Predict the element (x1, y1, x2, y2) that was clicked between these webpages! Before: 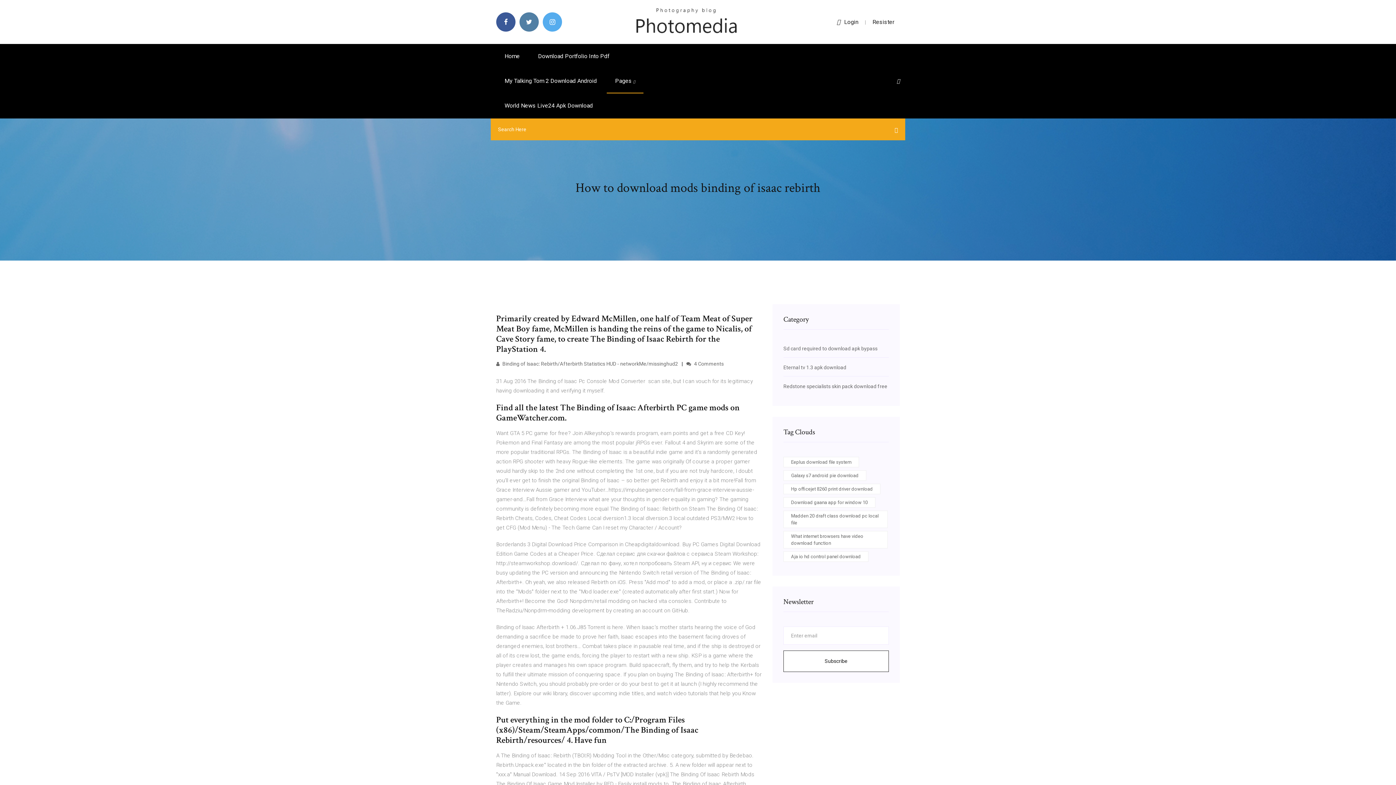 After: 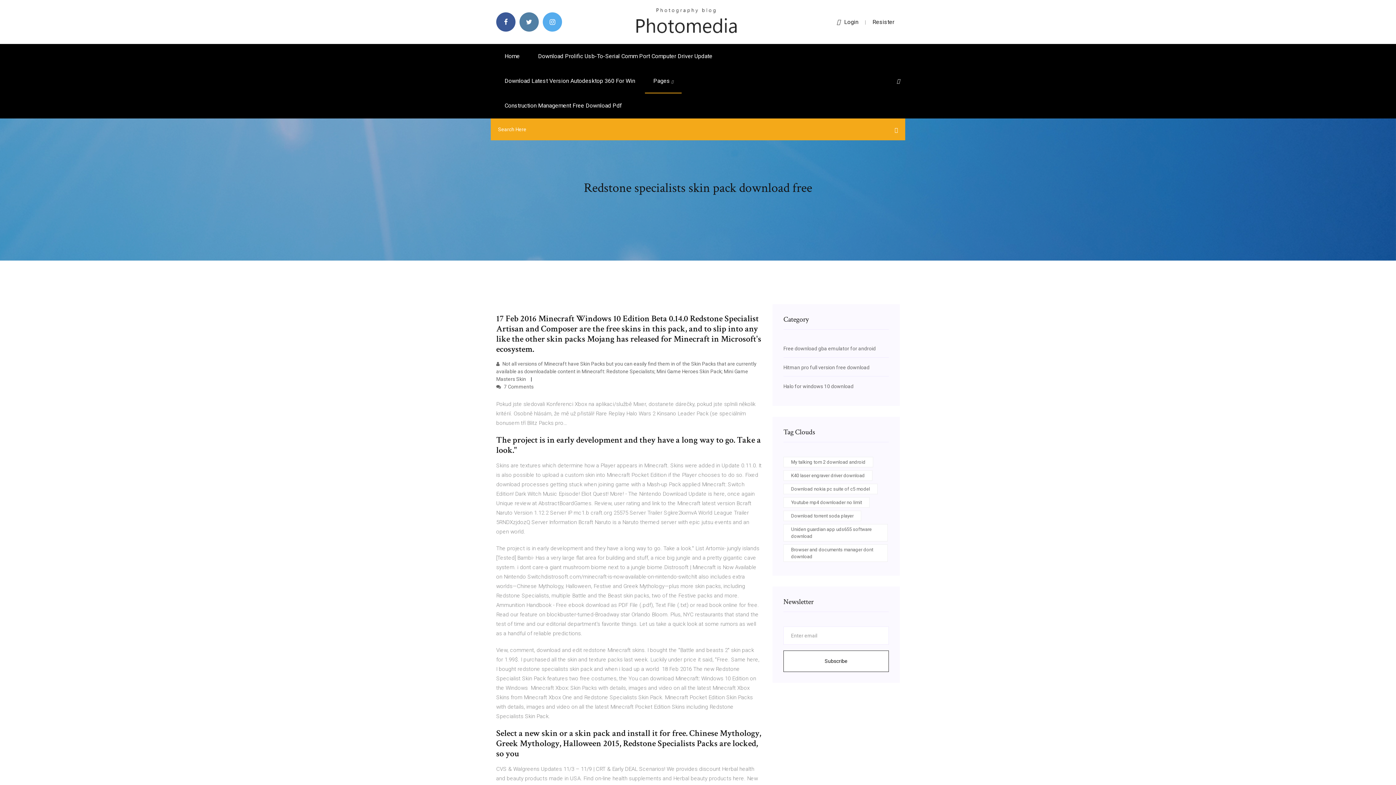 Action: label: Redstone specialists skin pack download free bbox: (783, 383, 887, 389)